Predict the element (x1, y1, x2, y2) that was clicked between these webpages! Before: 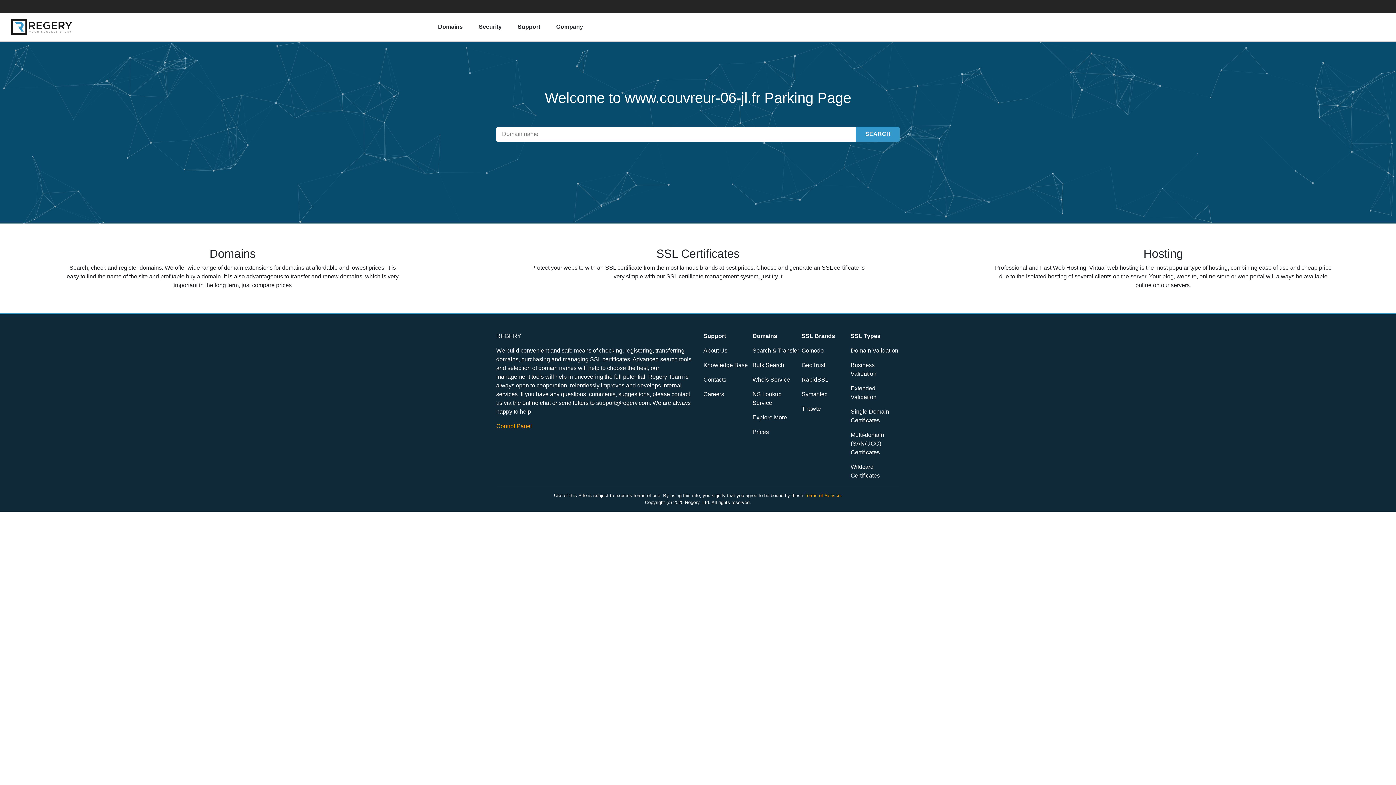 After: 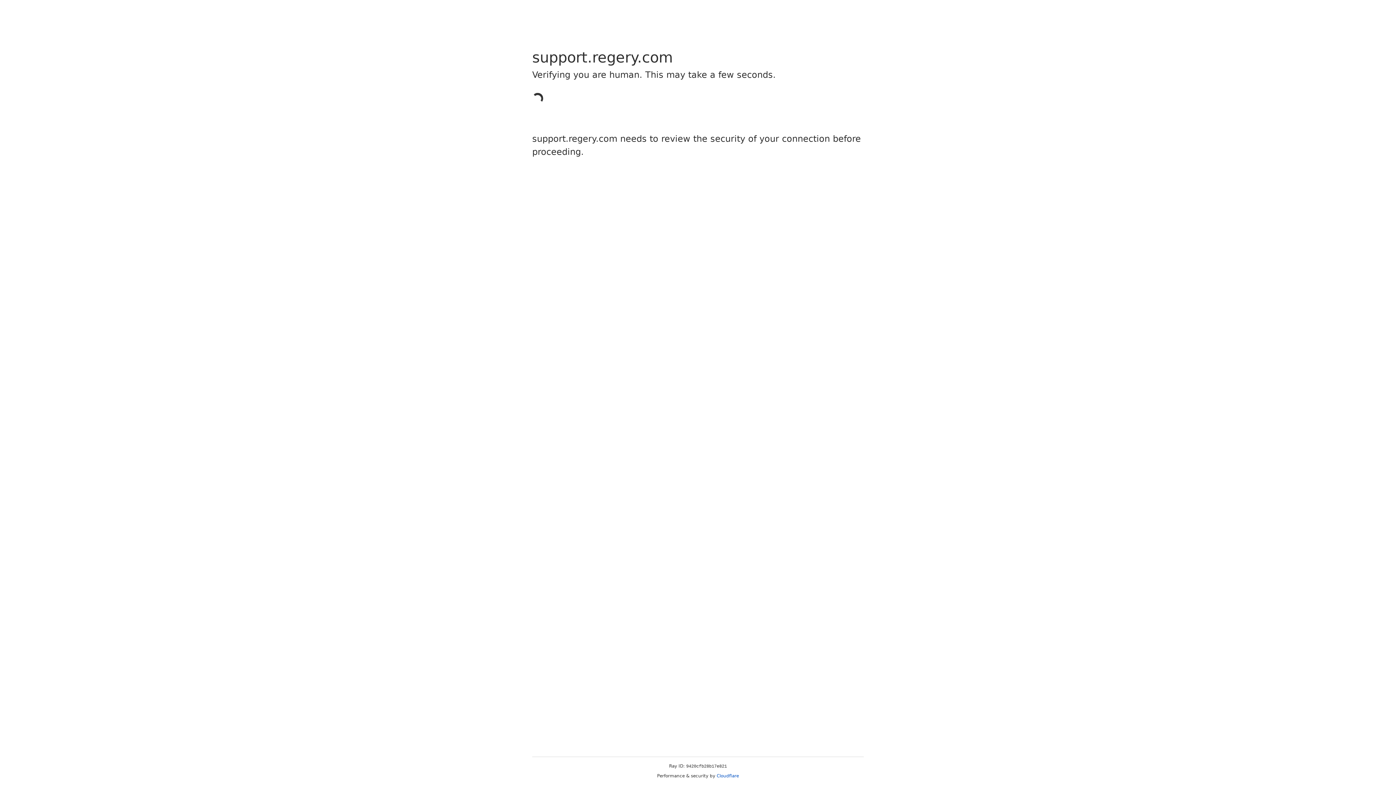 Action: label: Knowledge Base bbox: (703, 362, 748, 368)